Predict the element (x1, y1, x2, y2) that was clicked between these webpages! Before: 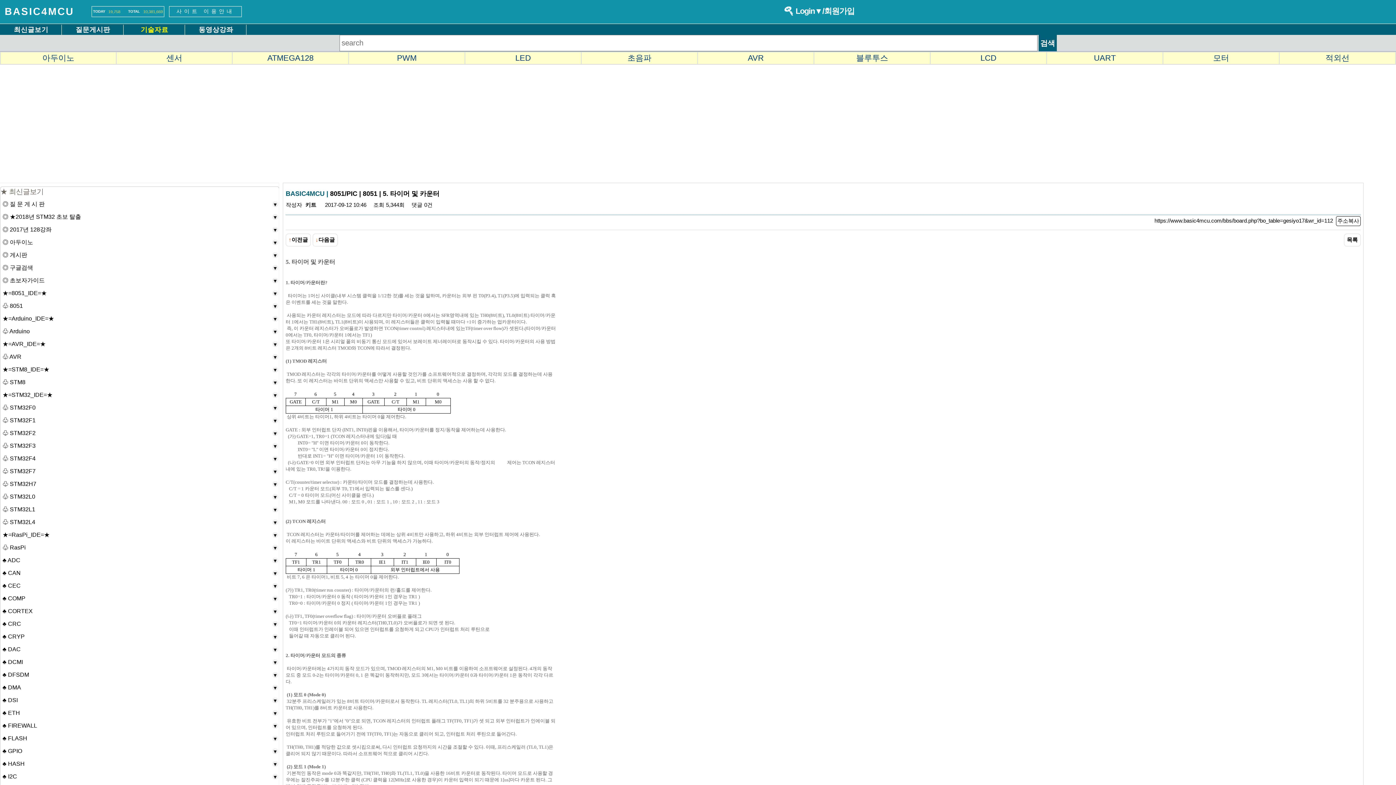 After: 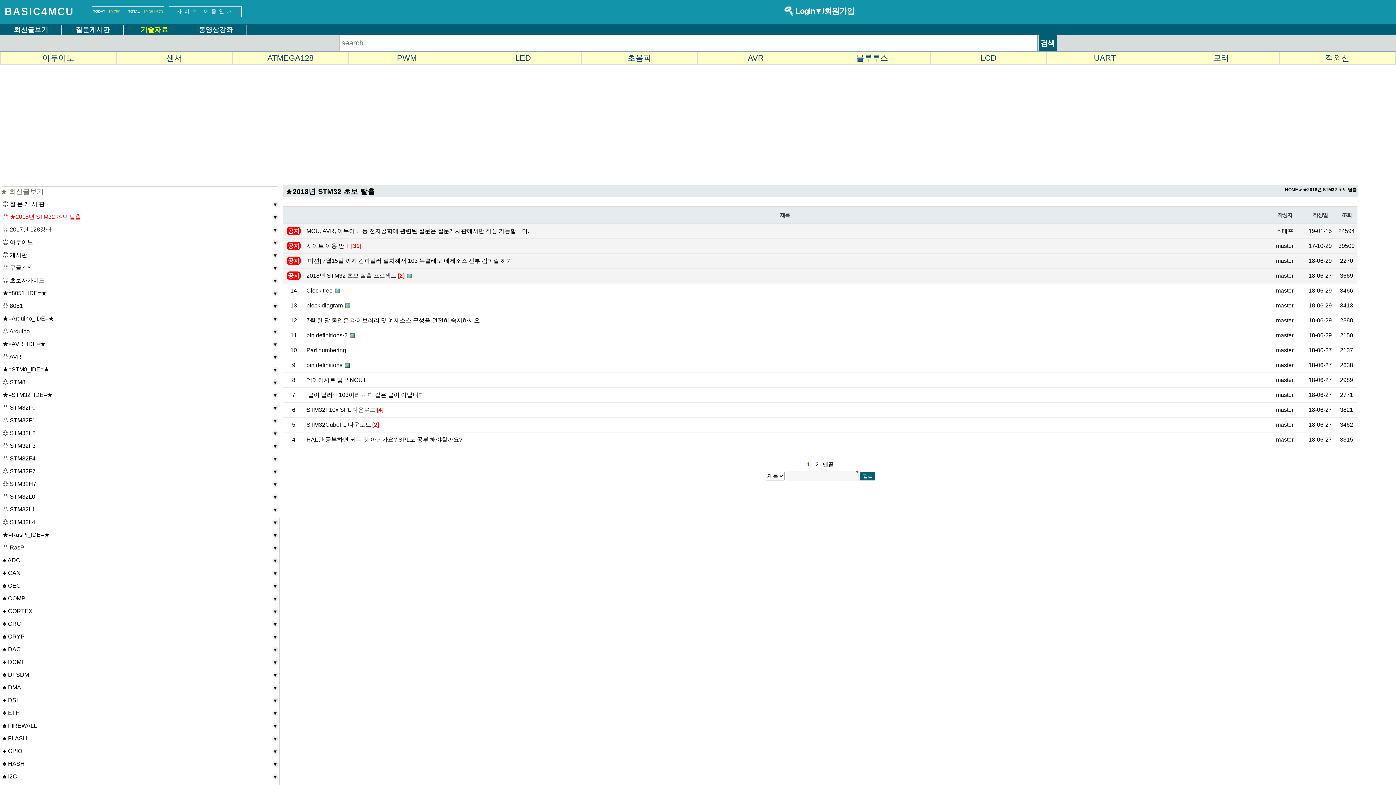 Action: label: ◎ ★2018년 STM32 초보 탈출

  bbox: (0, 209, 279, 222)